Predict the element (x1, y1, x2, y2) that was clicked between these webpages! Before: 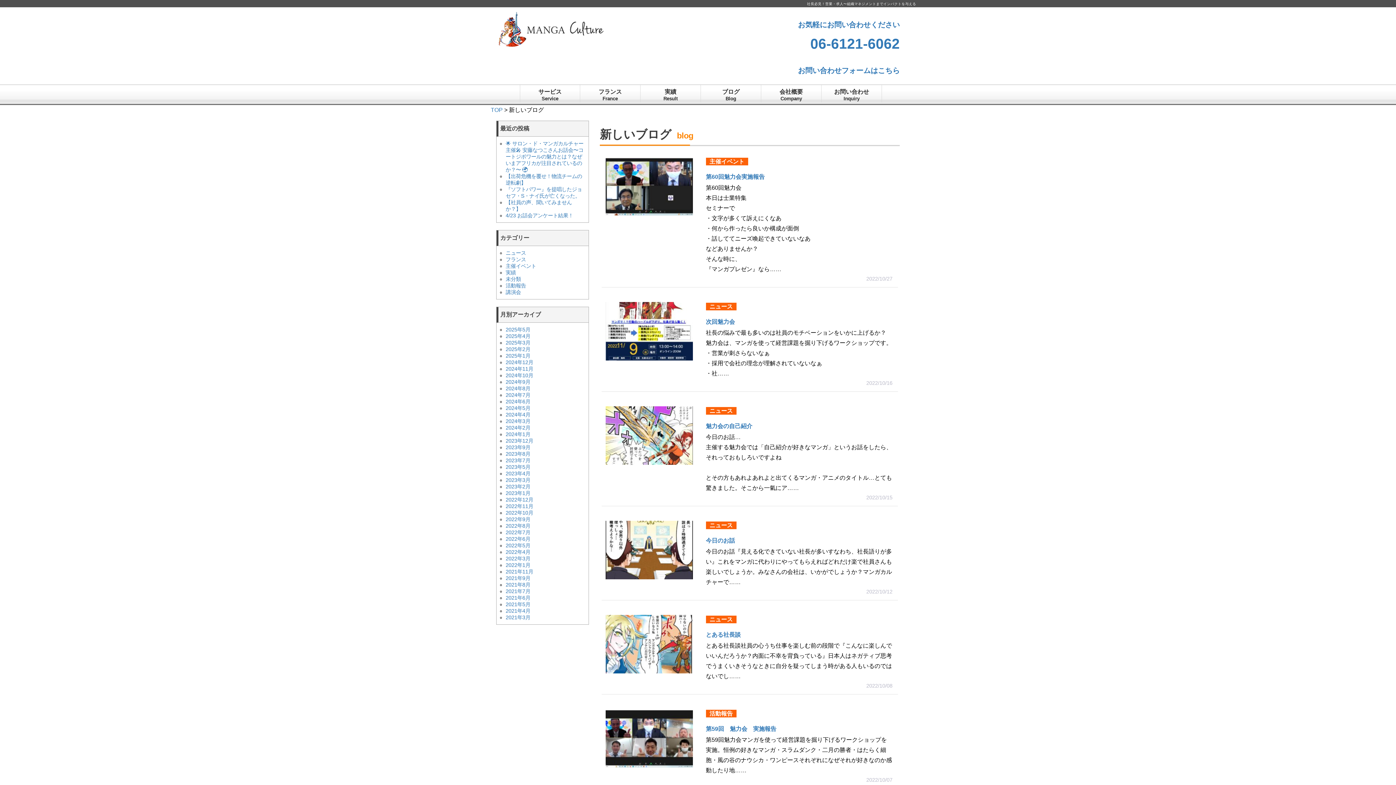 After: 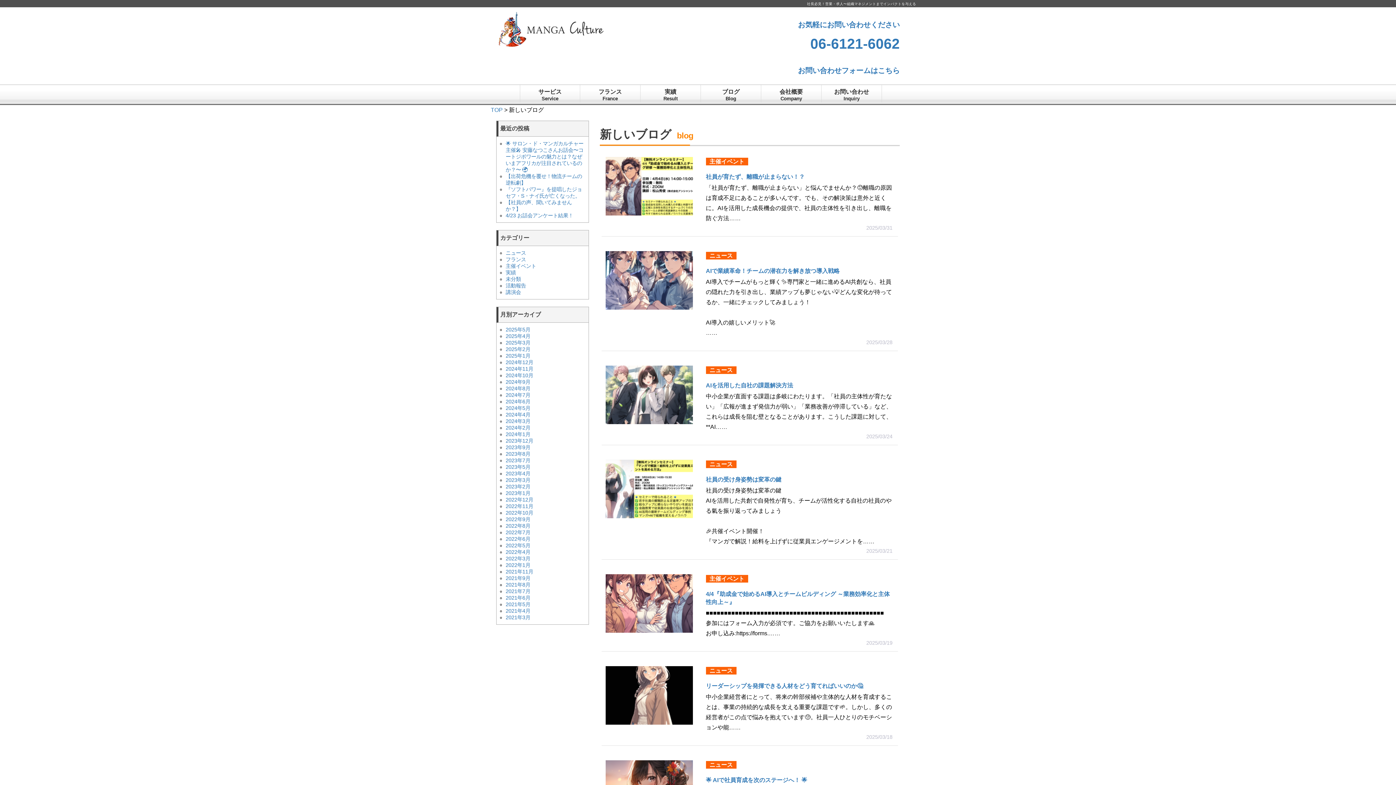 Action: label: 2025年3月 bbox: (505, 340, 530, 345)